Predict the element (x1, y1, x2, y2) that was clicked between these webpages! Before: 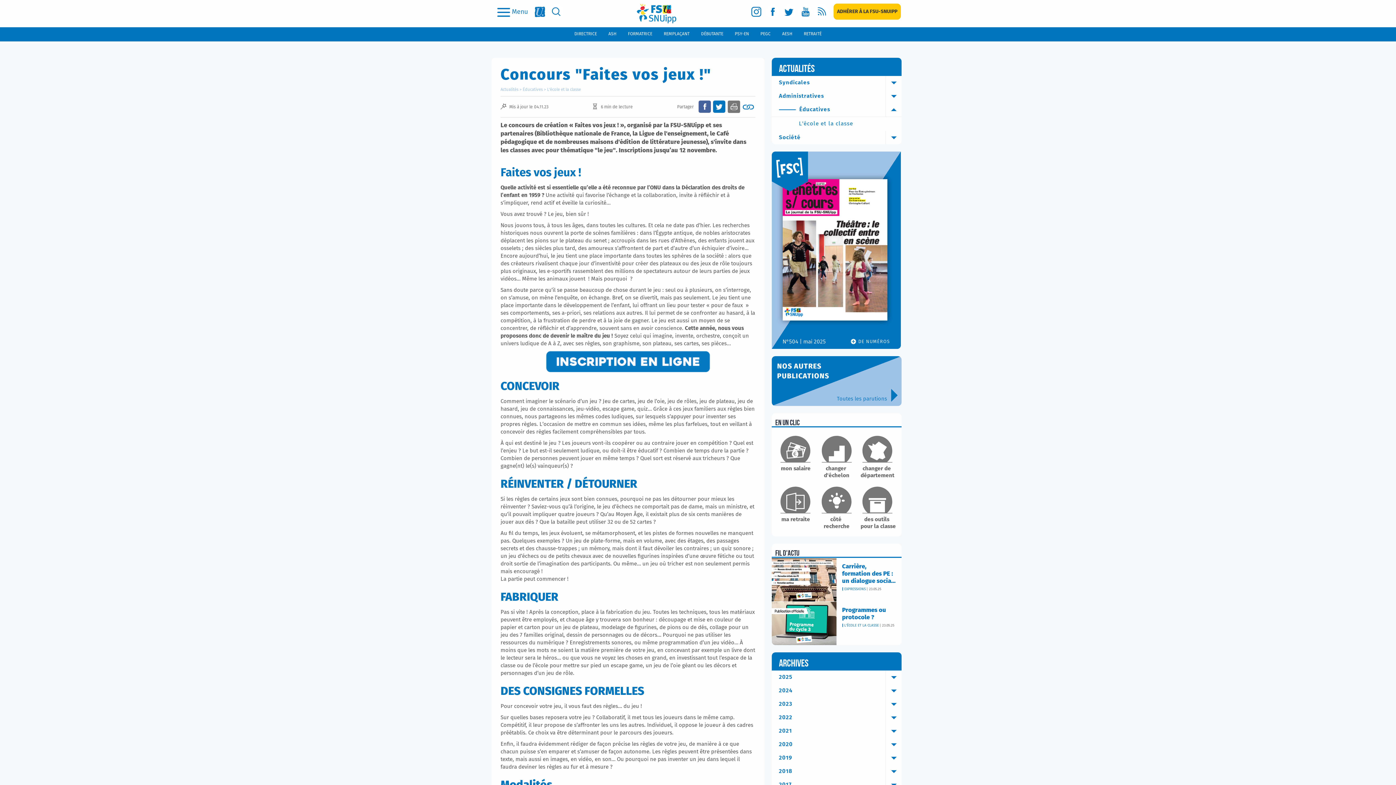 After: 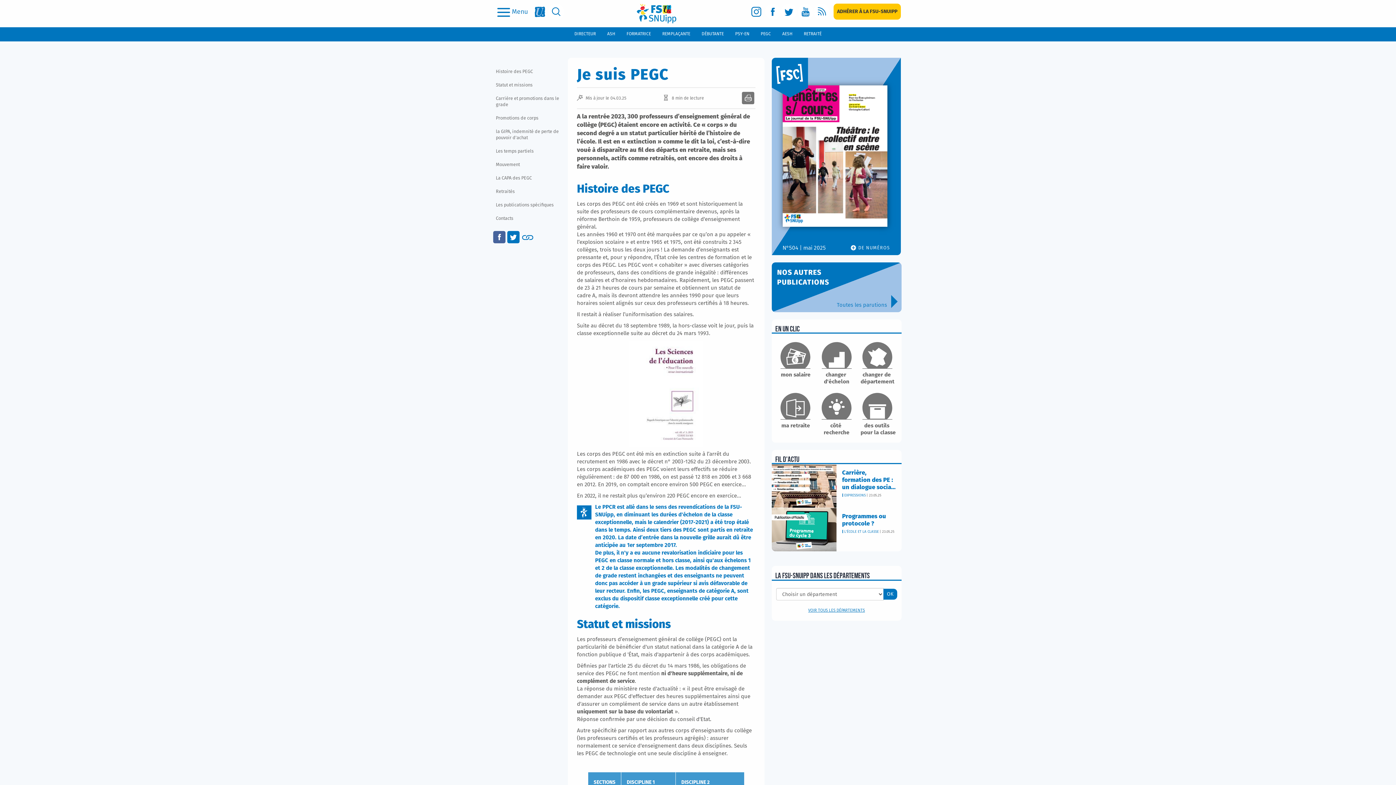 Action: bbox: (757, 29, 774, 39) label: PEGC